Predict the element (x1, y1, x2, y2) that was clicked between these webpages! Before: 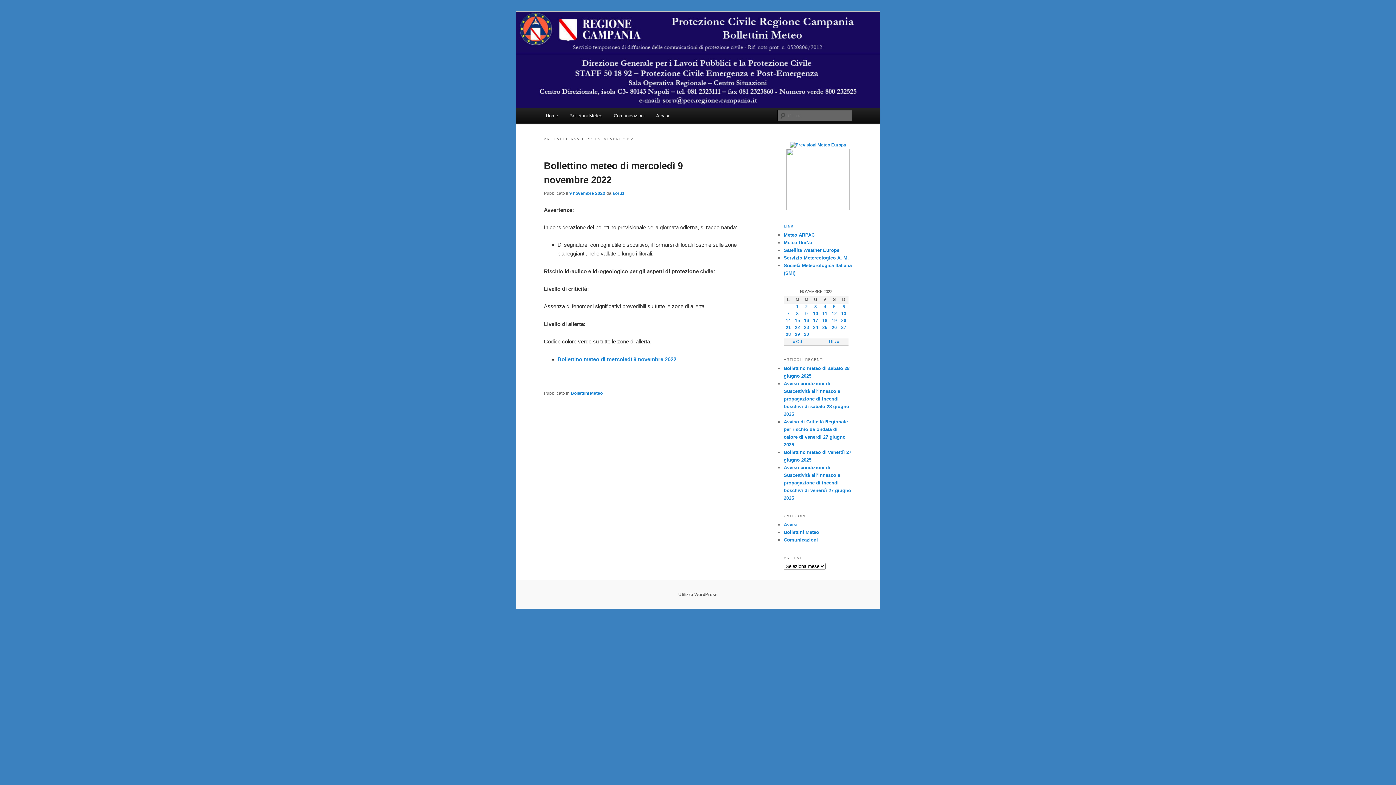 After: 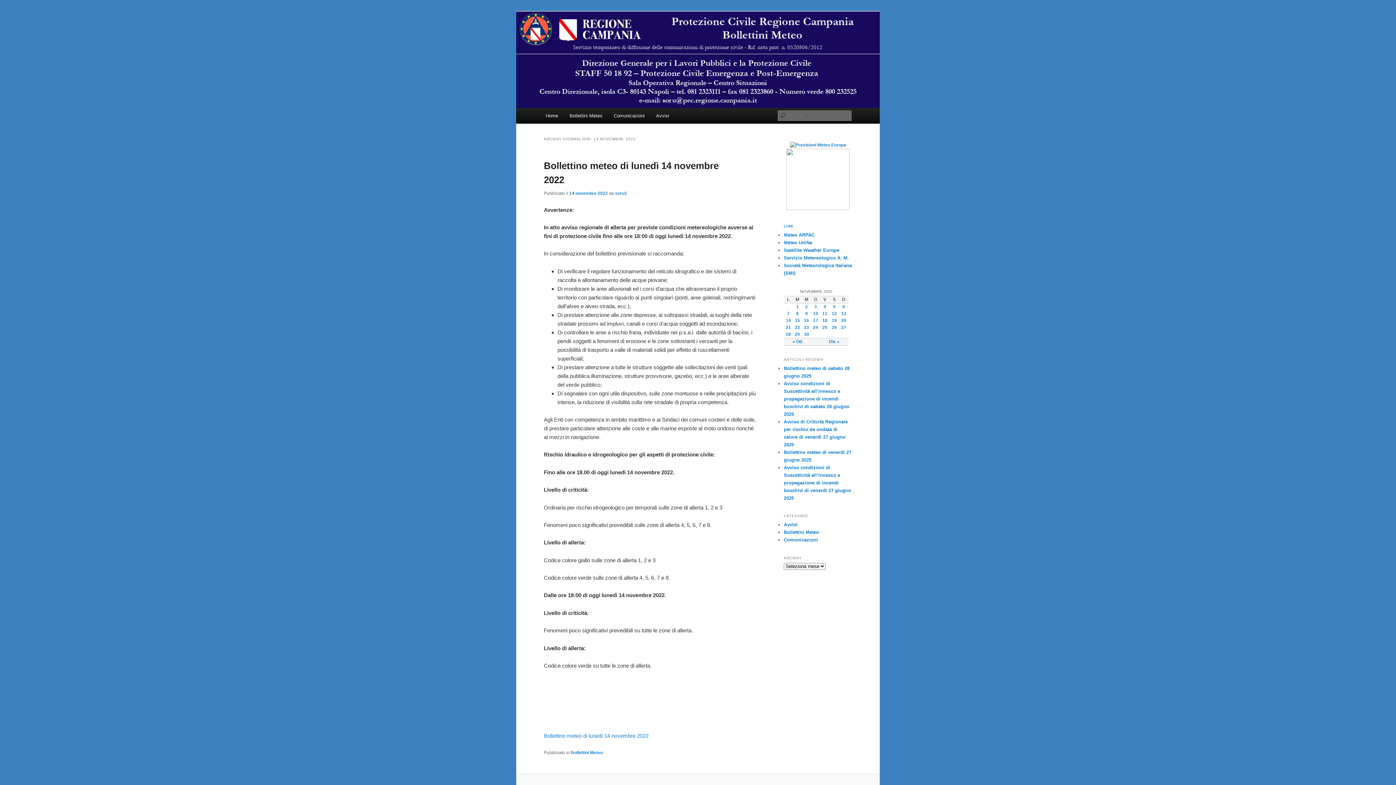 Action: label: Articoli pubblicati in 14 November 2022 bbox: (786, 318, 791, 323)